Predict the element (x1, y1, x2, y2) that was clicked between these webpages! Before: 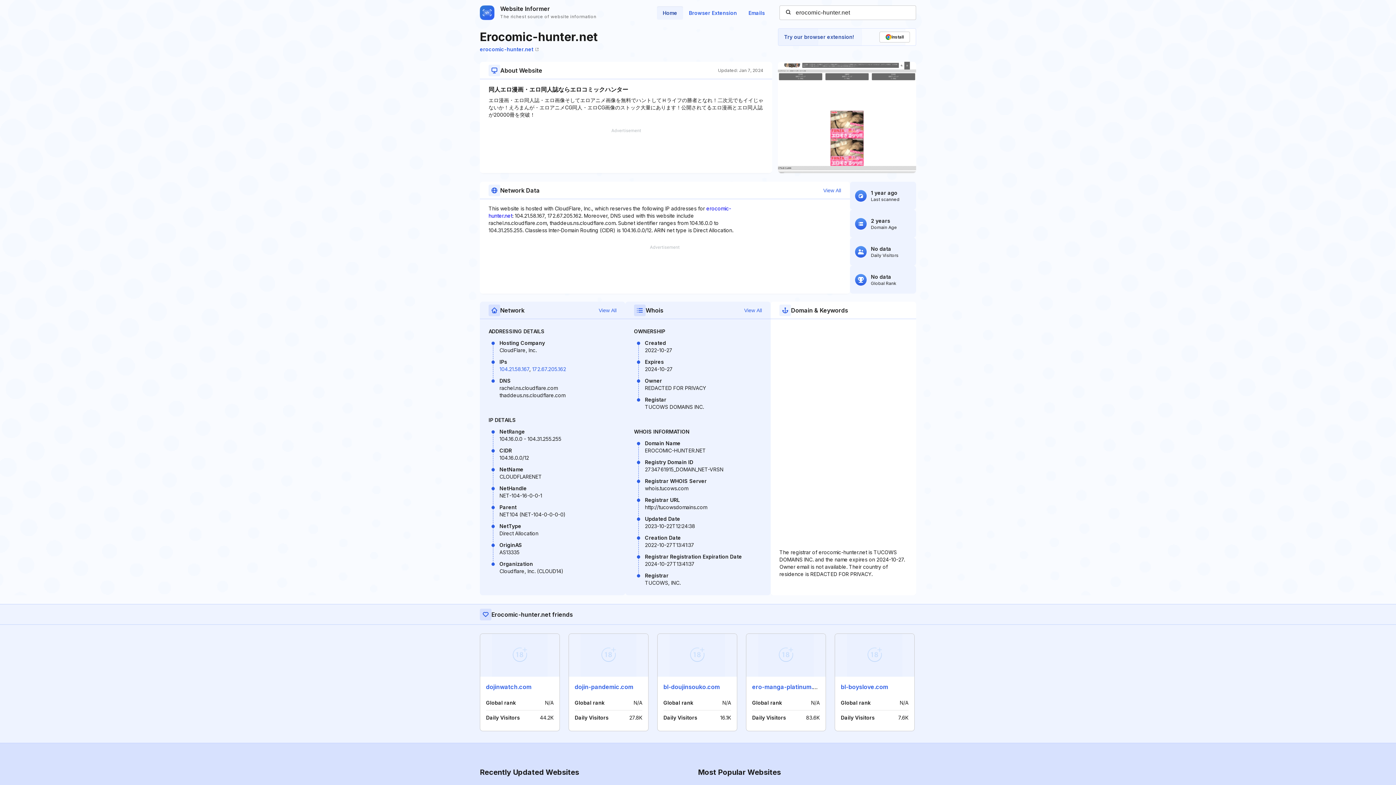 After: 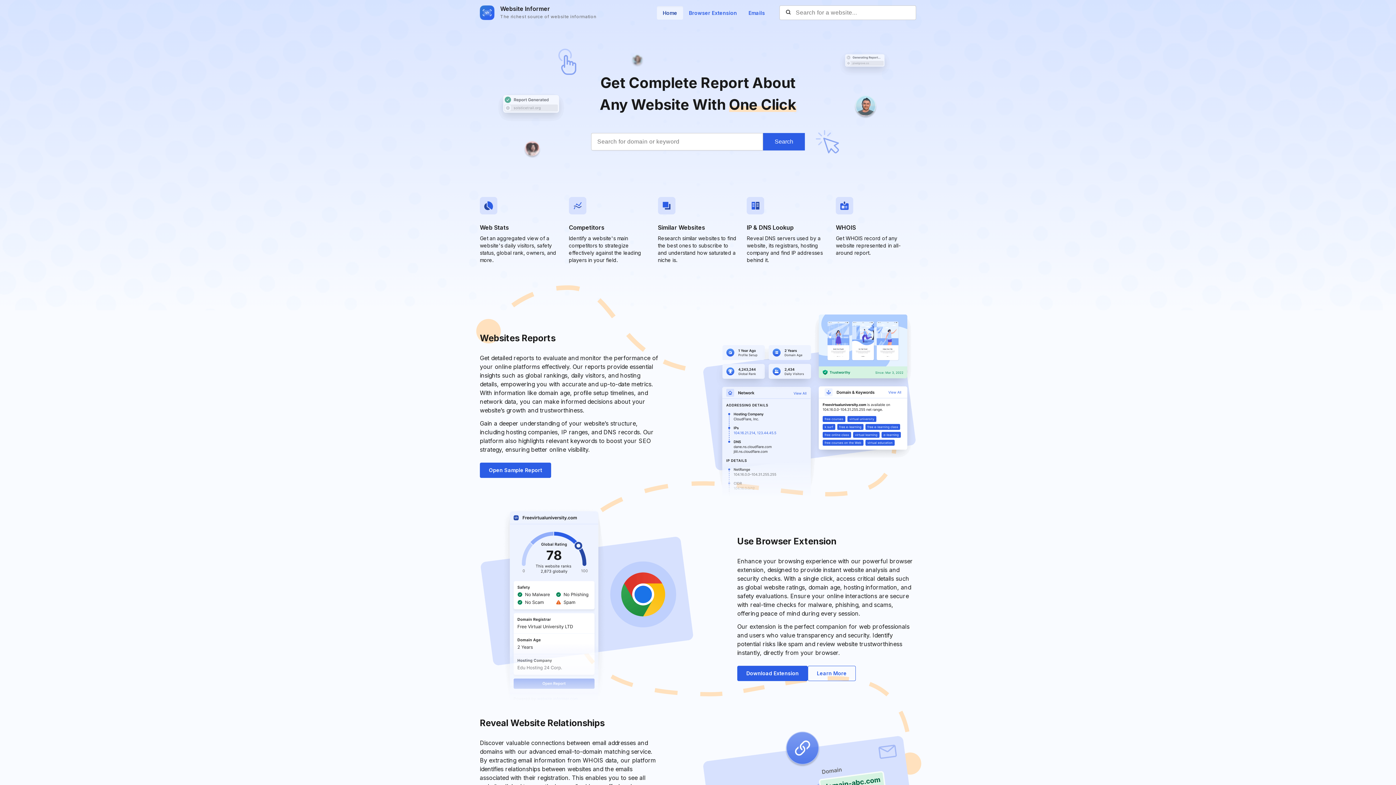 Action: label: Home bbox: (657, 6, 683, 19)